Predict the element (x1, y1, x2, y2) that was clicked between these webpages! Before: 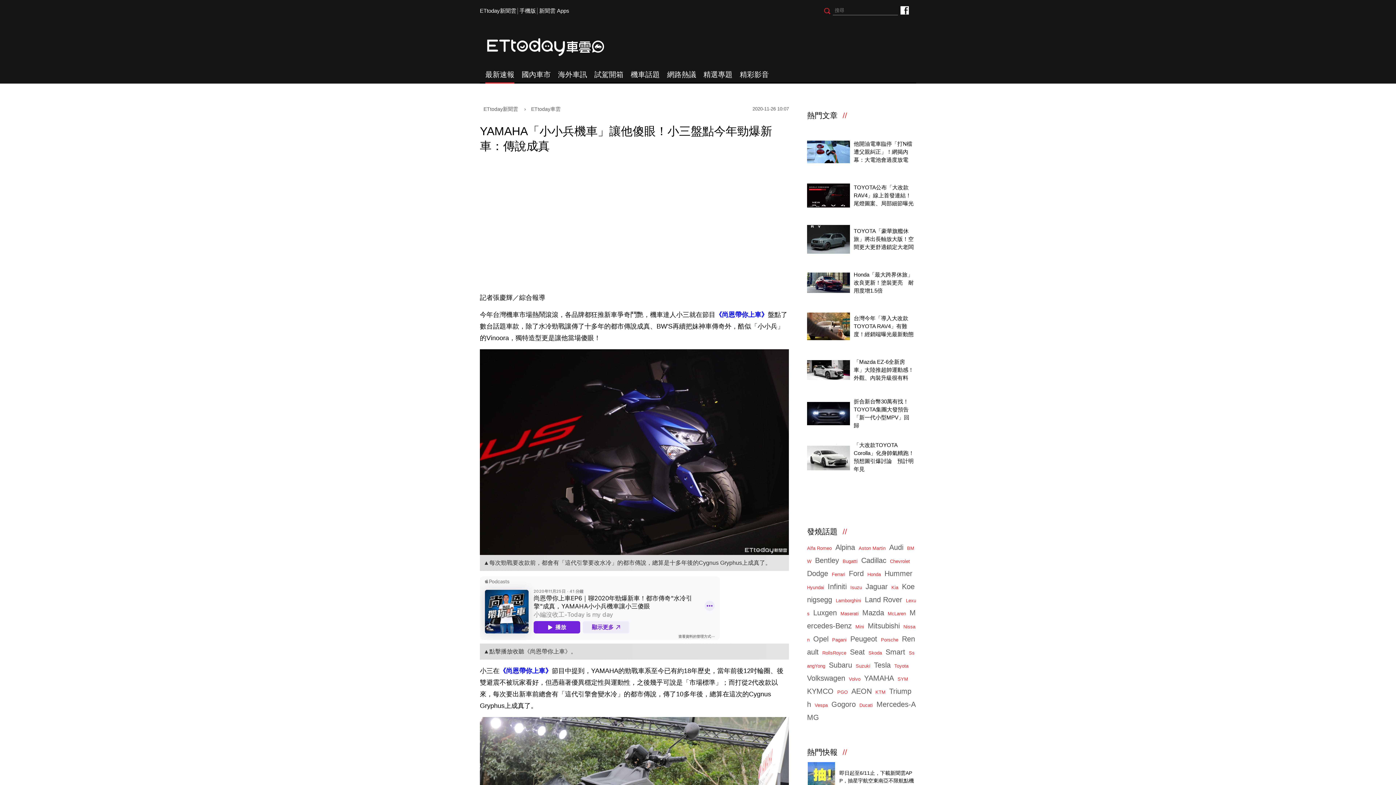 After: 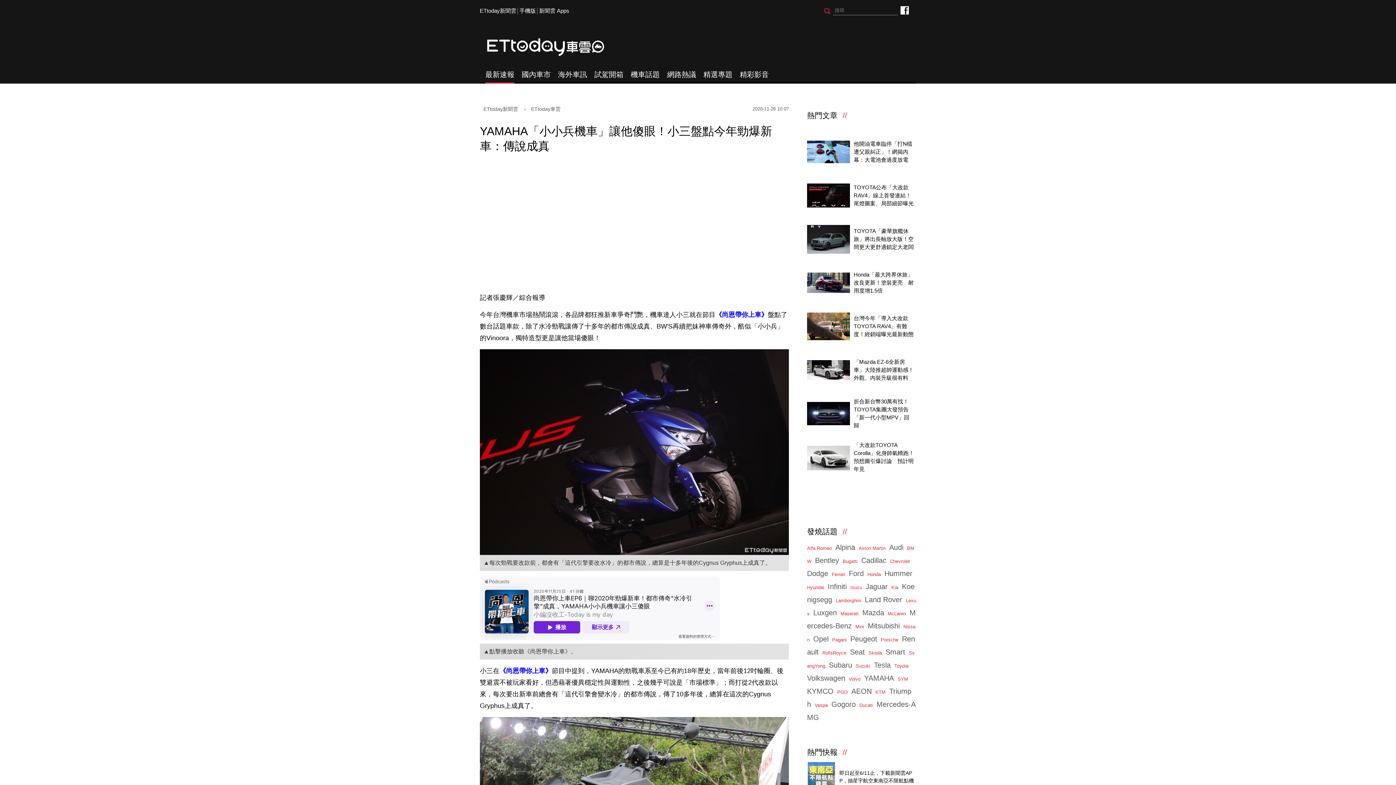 Action: bbox: (836, 598, 861, 603) label: Lamborghini